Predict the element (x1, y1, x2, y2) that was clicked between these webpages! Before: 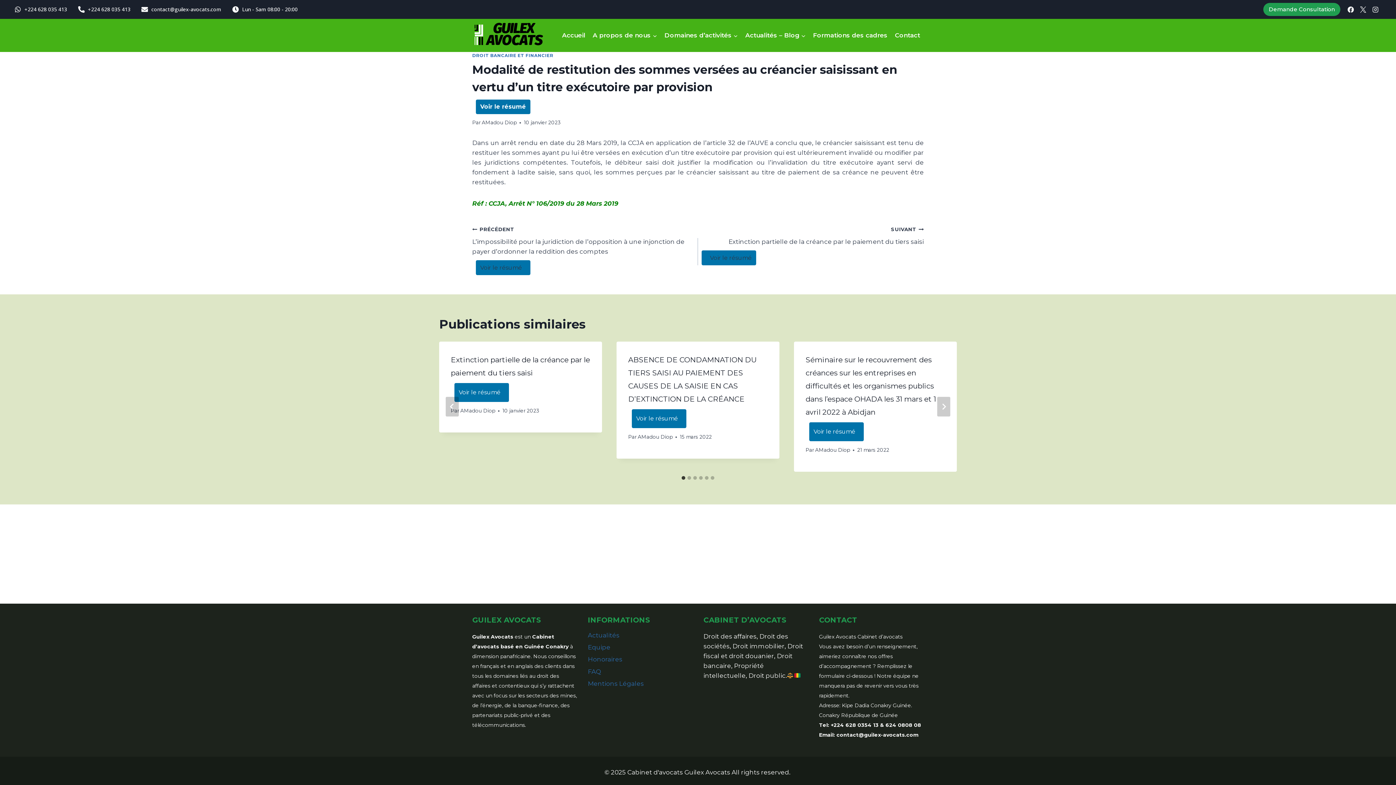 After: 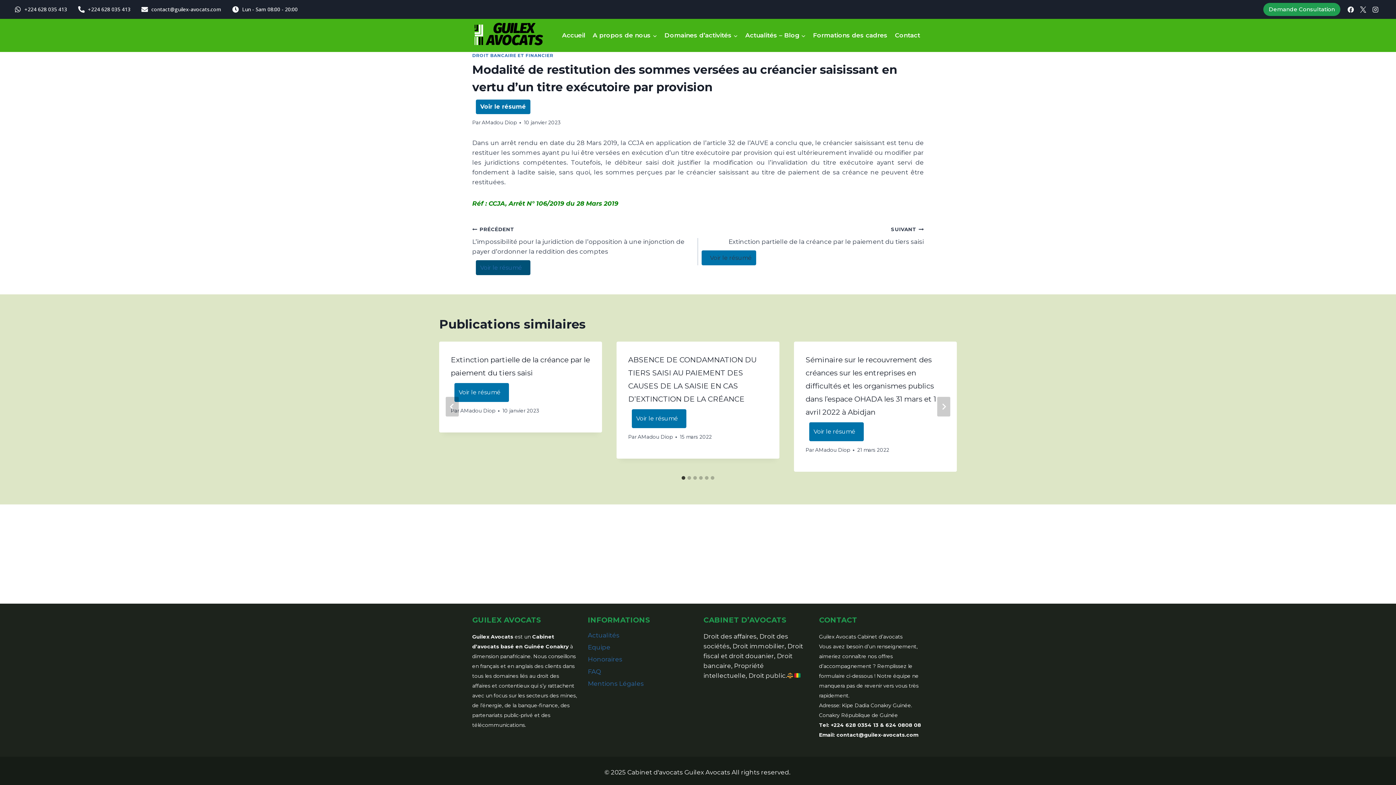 Action: bbox: (476, 260, 530, 275) label: Voir le résumé